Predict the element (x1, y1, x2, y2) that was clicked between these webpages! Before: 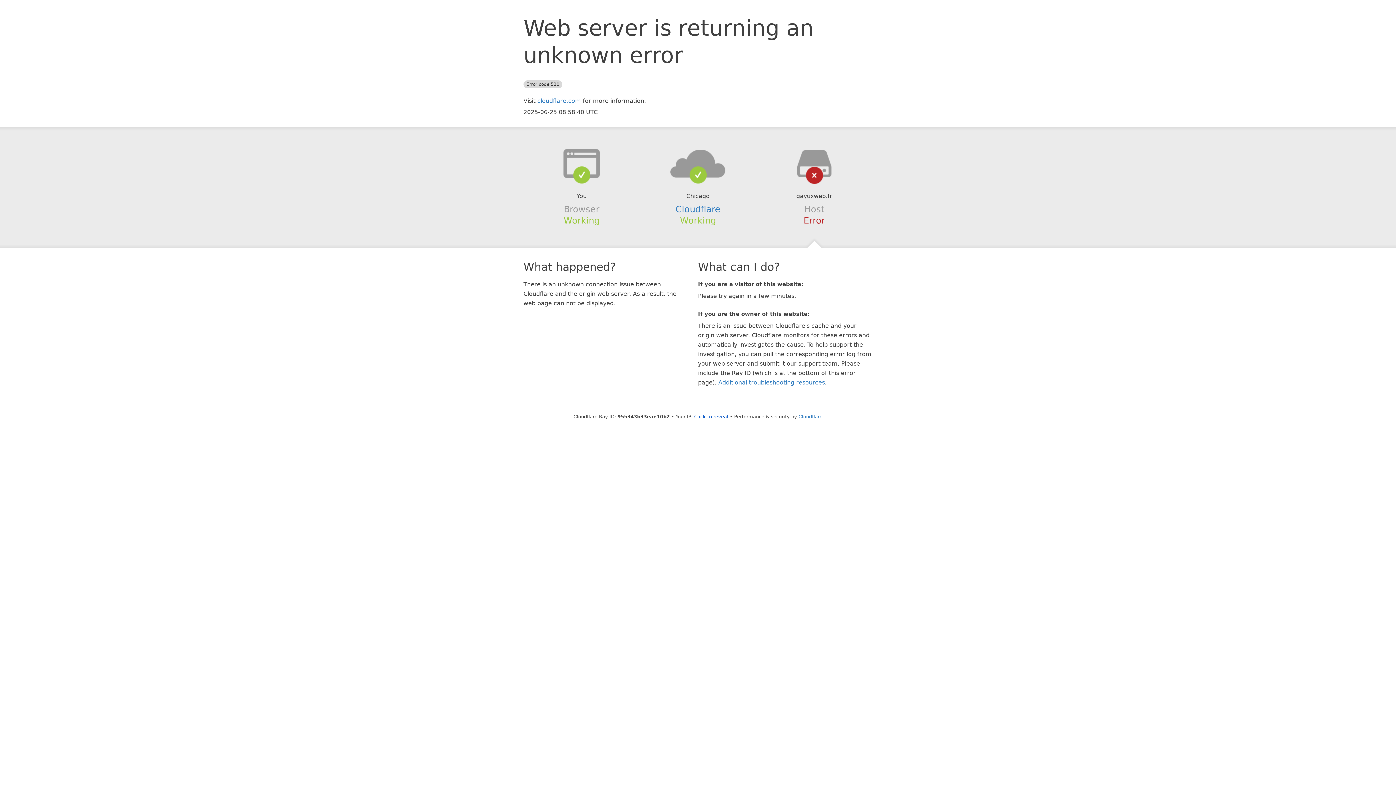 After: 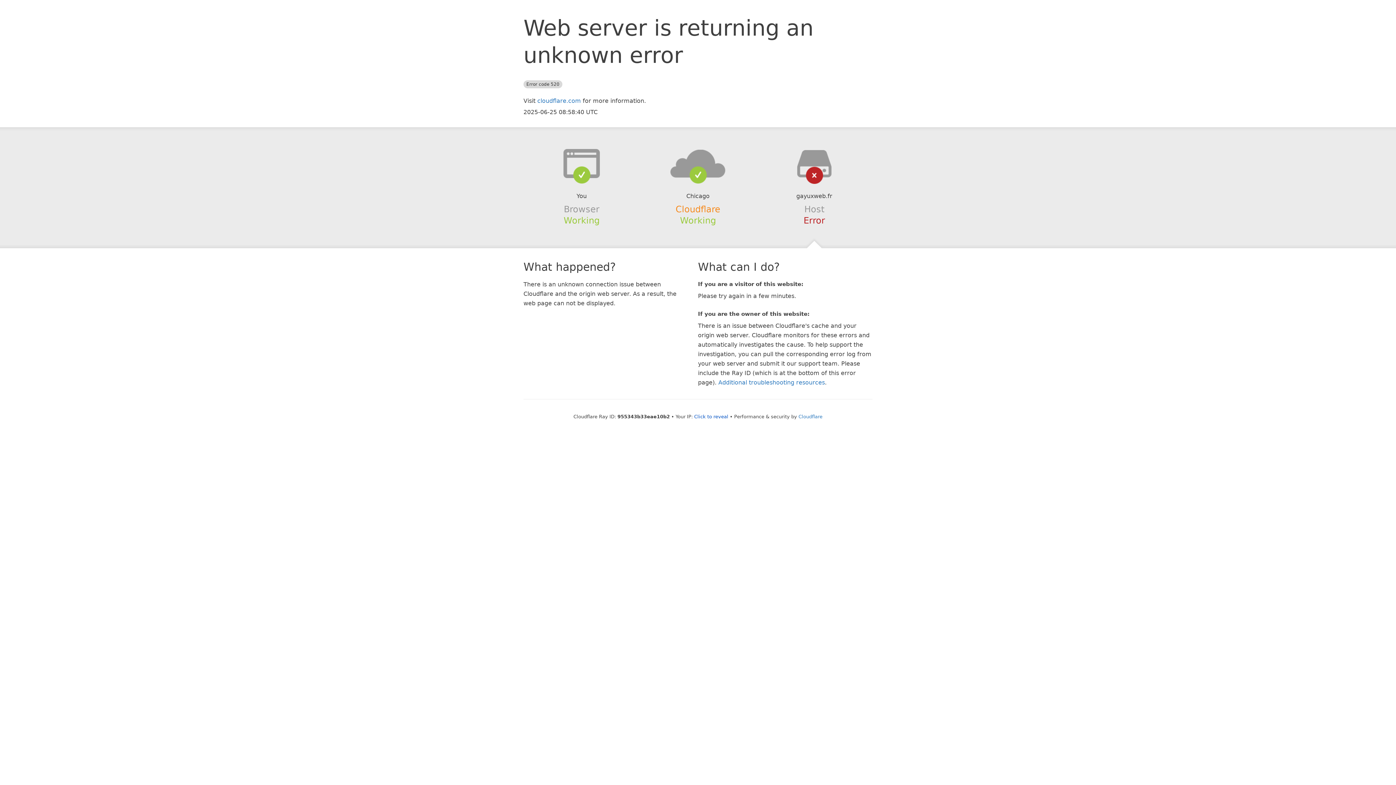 Action: bbox: (675, 204, 720, 214) label: Cloudflare